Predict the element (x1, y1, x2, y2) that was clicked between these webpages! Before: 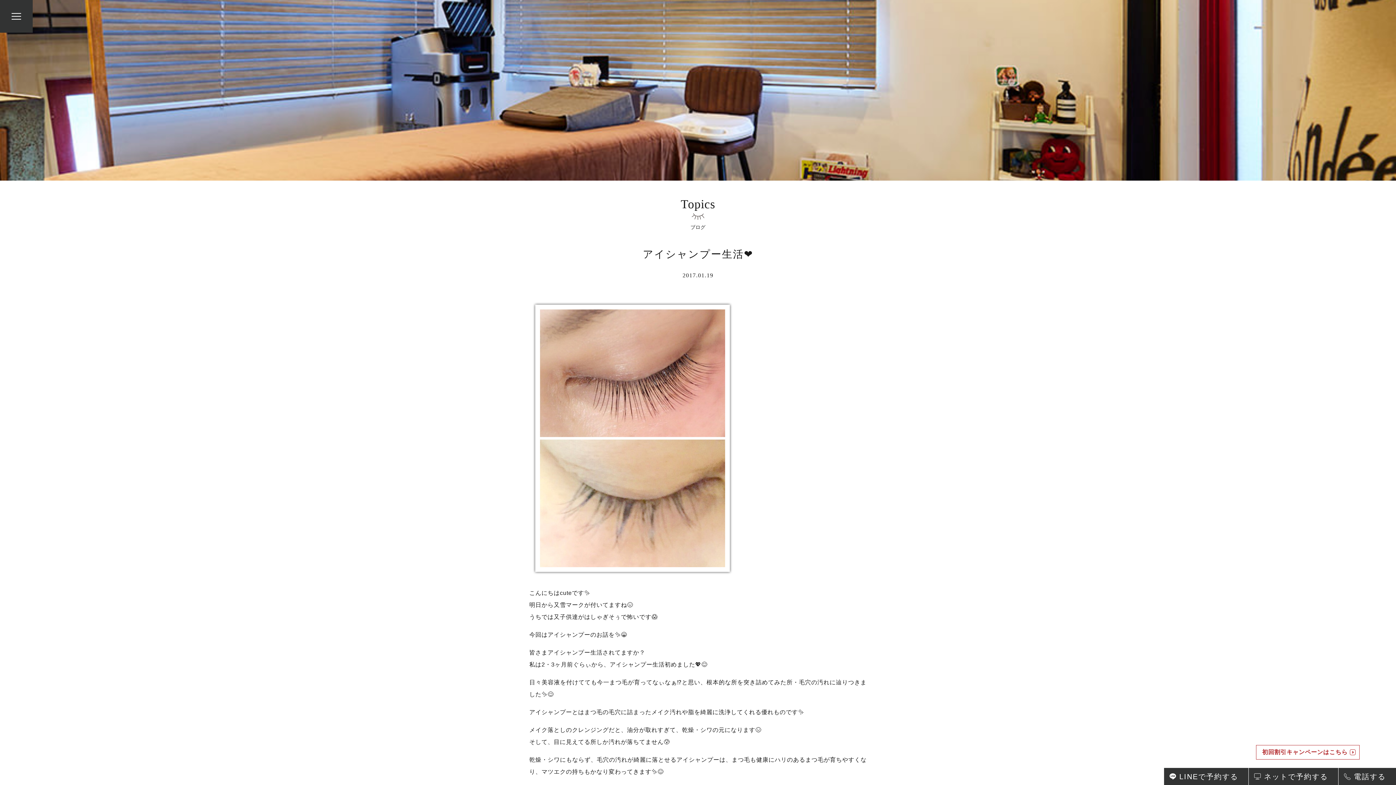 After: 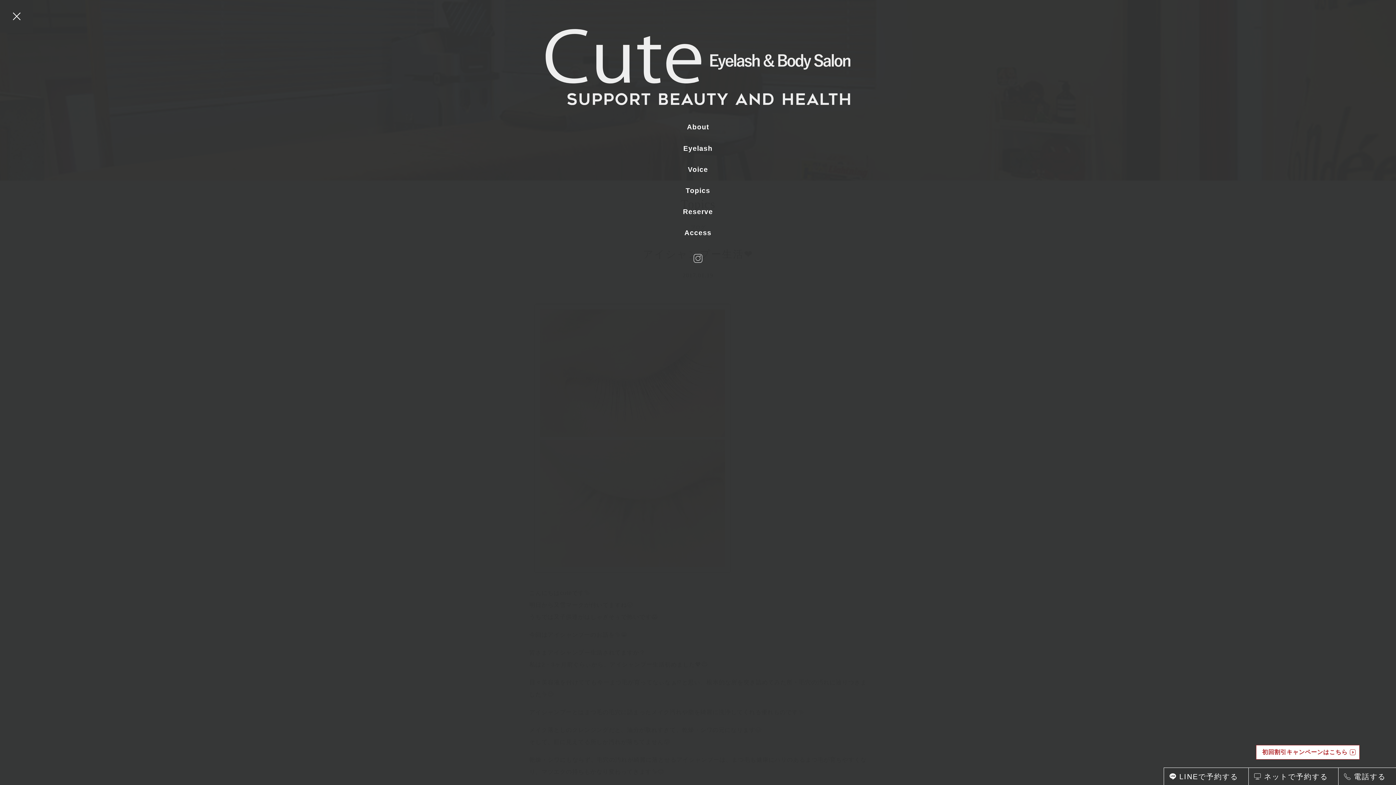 Action: label: メニューを開閉する bbox: (0, 0, 32, 32)